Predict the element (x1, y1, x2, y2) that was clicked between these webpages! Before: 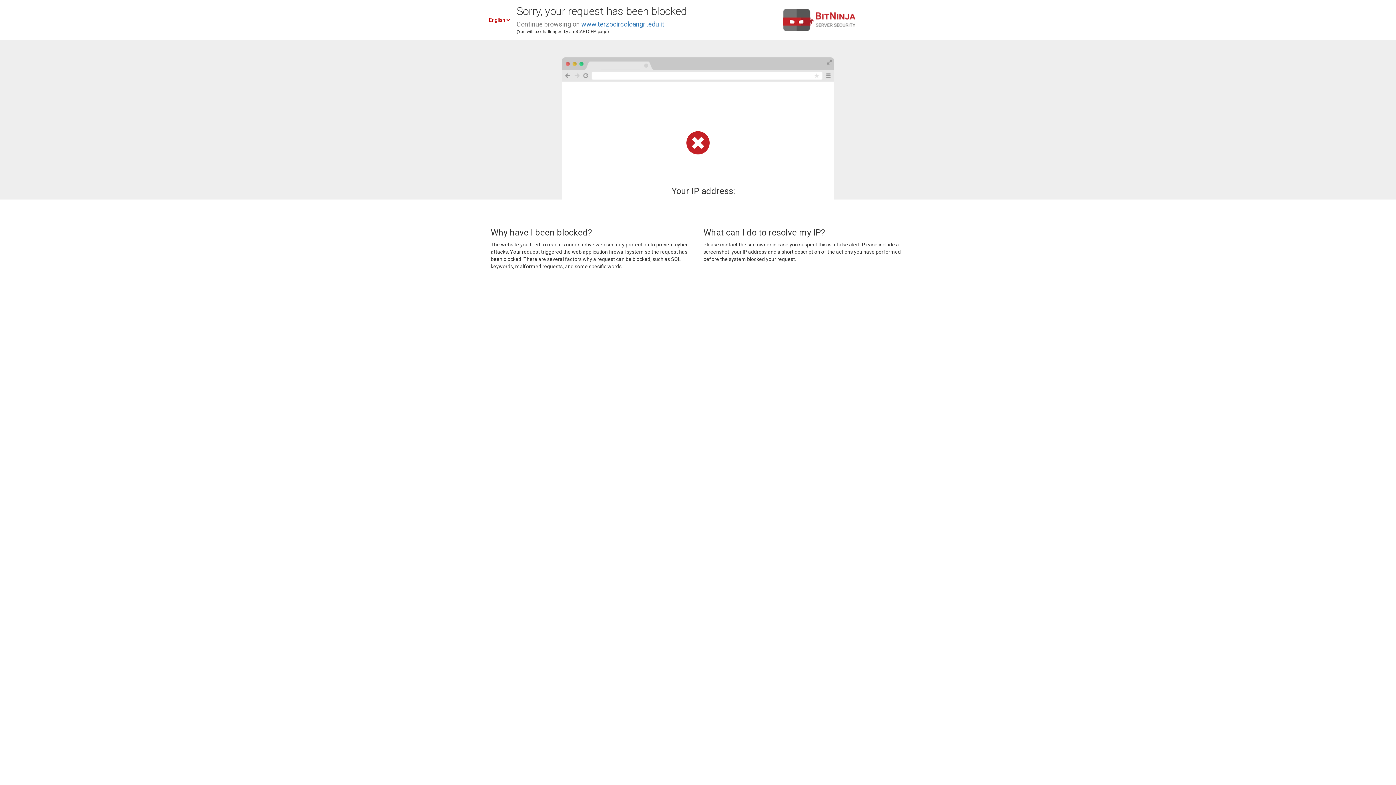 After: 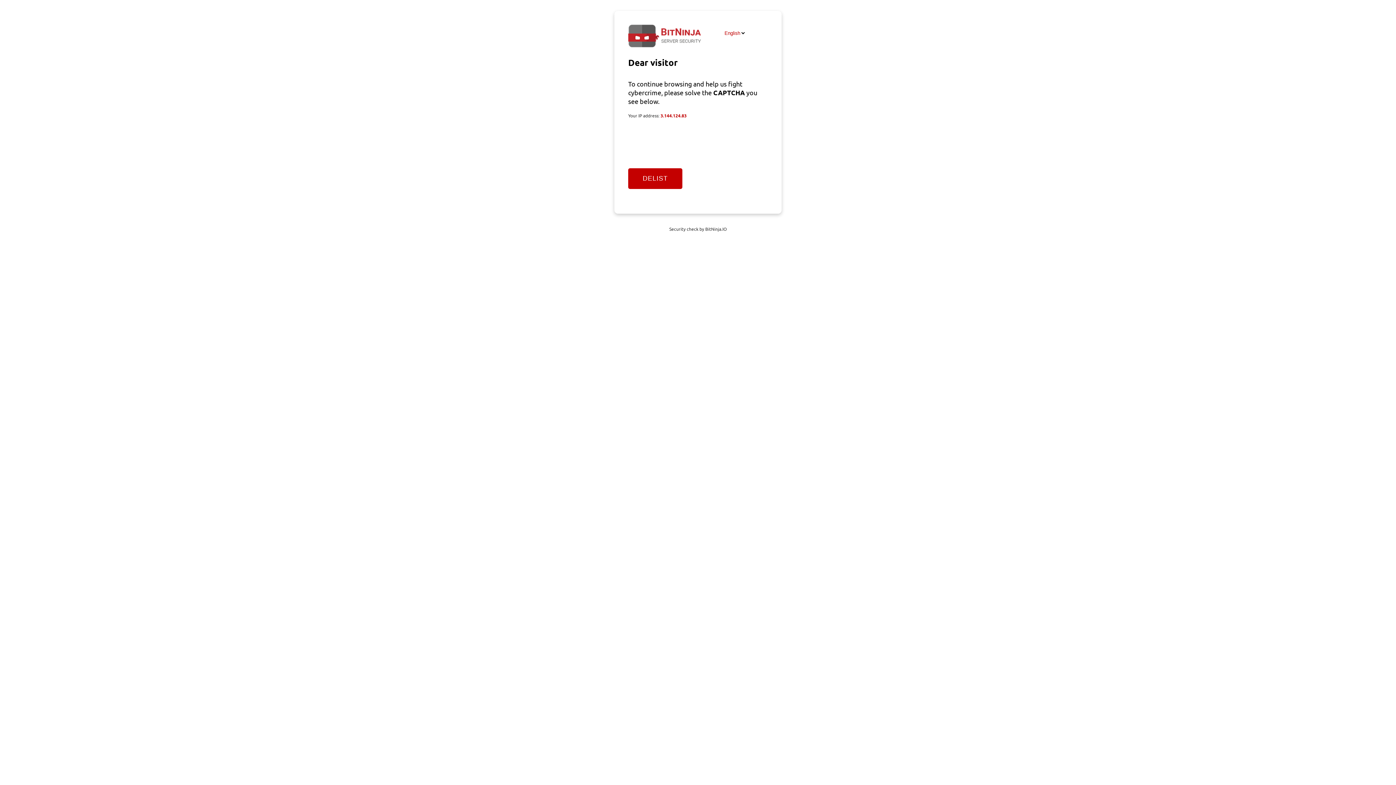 Action: label: www.terzocircoloangri.edu.it bbox: (581, 20, 664, 28)